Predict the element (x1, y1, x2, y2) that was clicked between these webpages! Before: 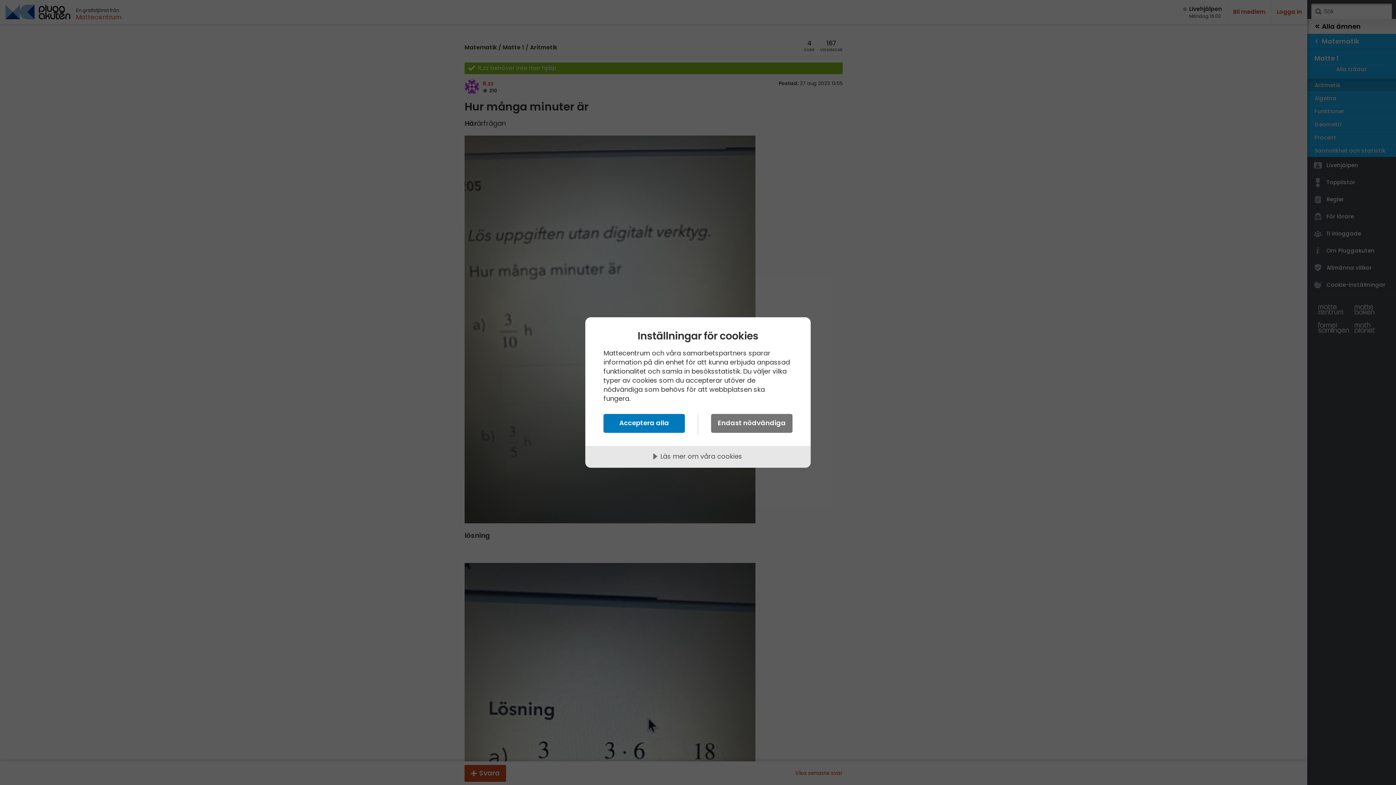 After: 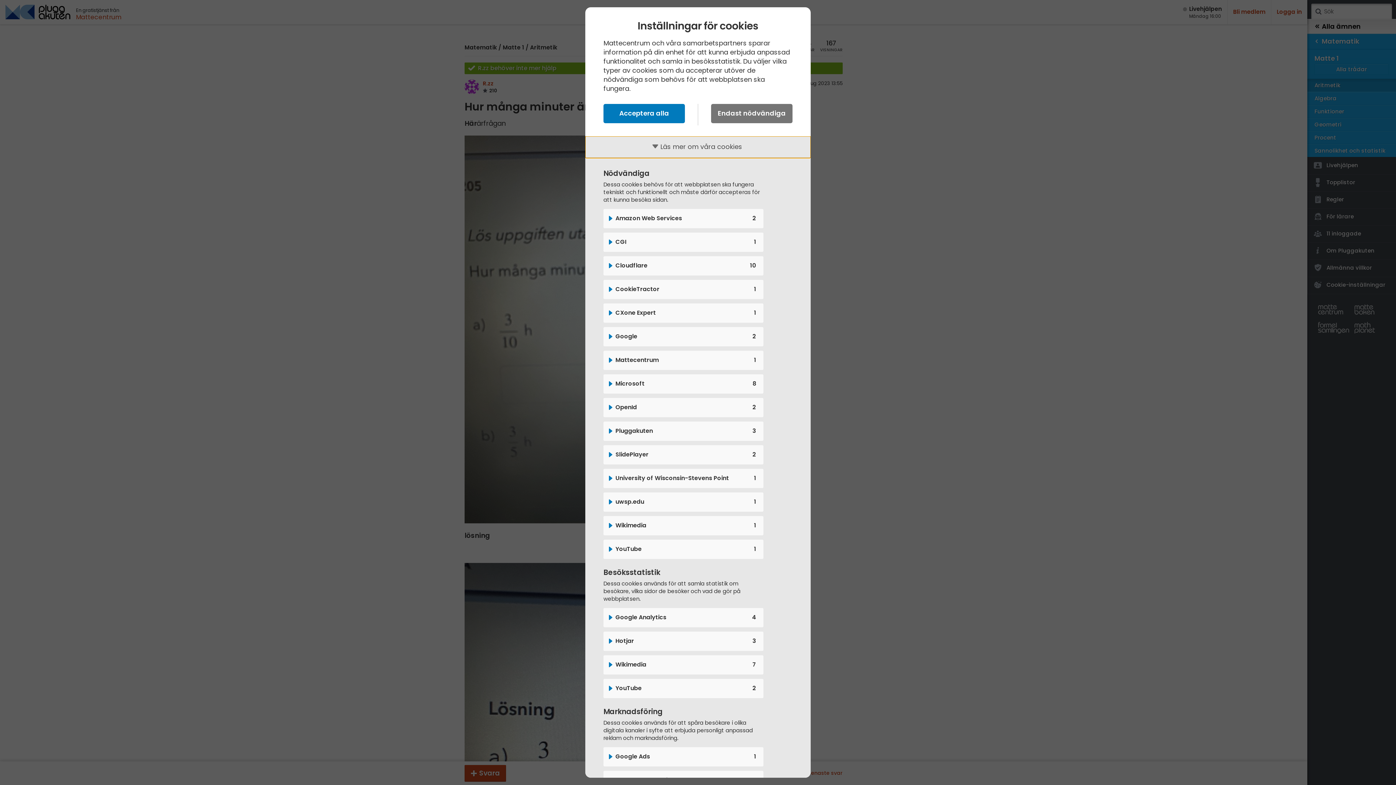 Action: bbox: (585, 446, 810, 468) label: Läs mer om våra cookies